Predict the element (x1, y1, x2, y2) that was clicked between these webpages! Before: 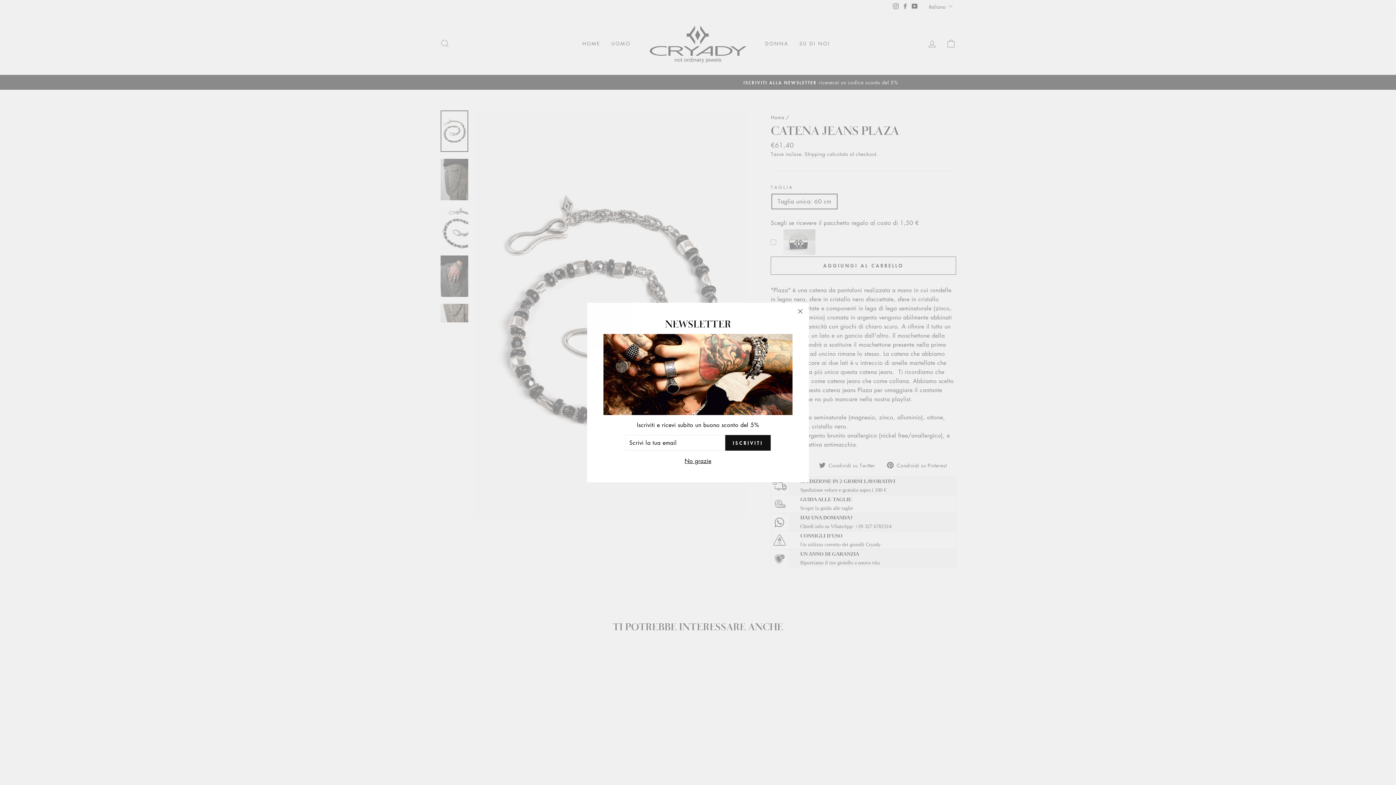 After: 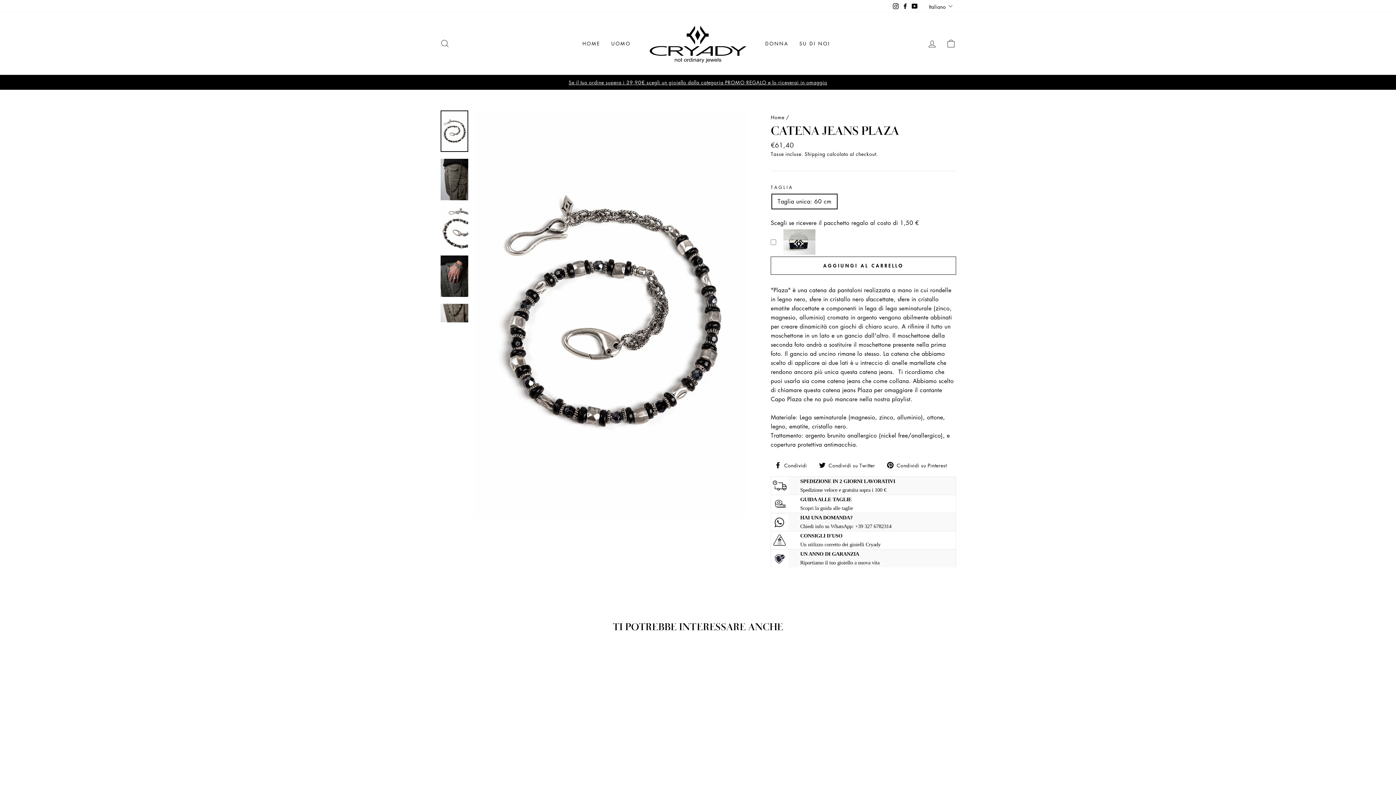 Action: label: No grazie bbox: (682, 467, 713, 477)